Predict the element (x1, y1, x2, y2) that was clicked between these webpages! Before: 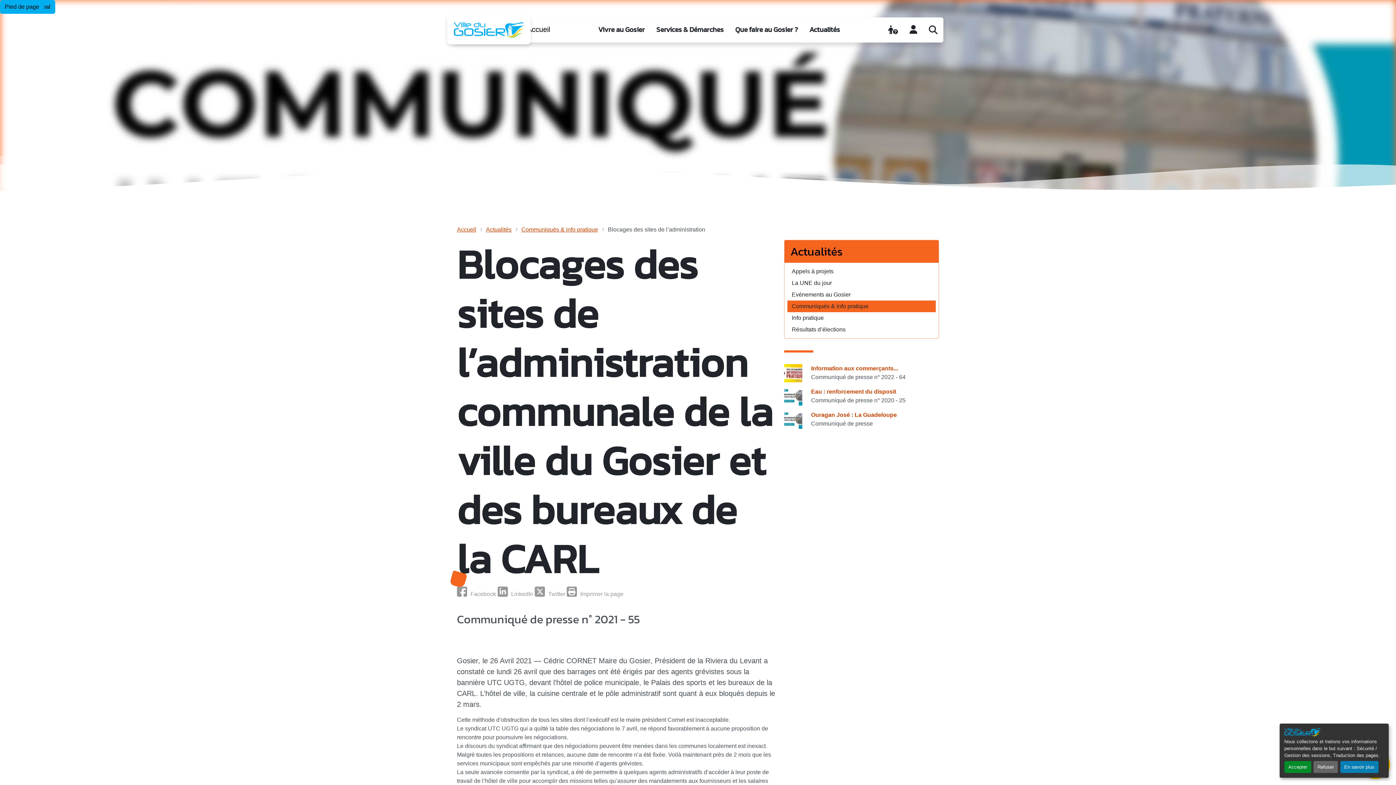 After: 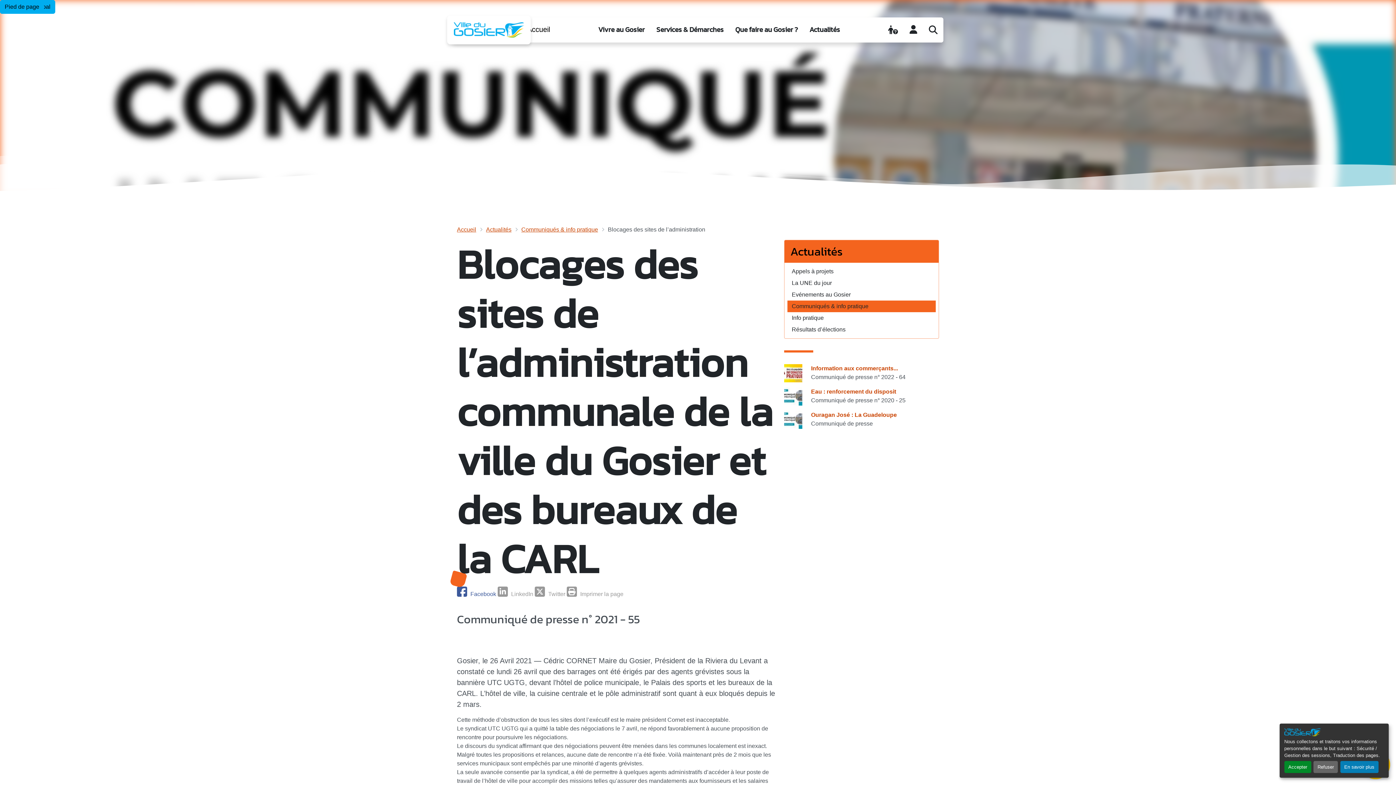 Action: bbox: (457, 591, 497, 597) label:  Facebook 